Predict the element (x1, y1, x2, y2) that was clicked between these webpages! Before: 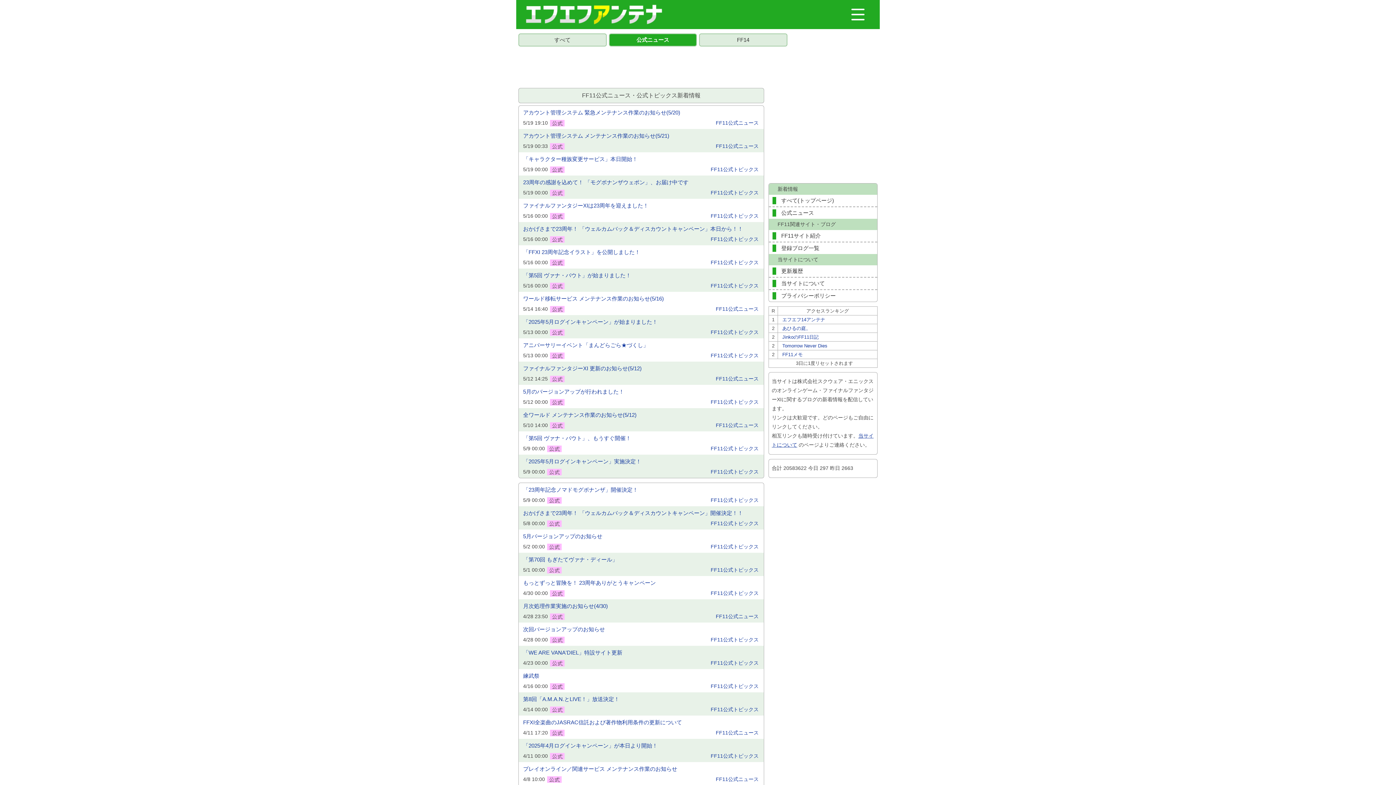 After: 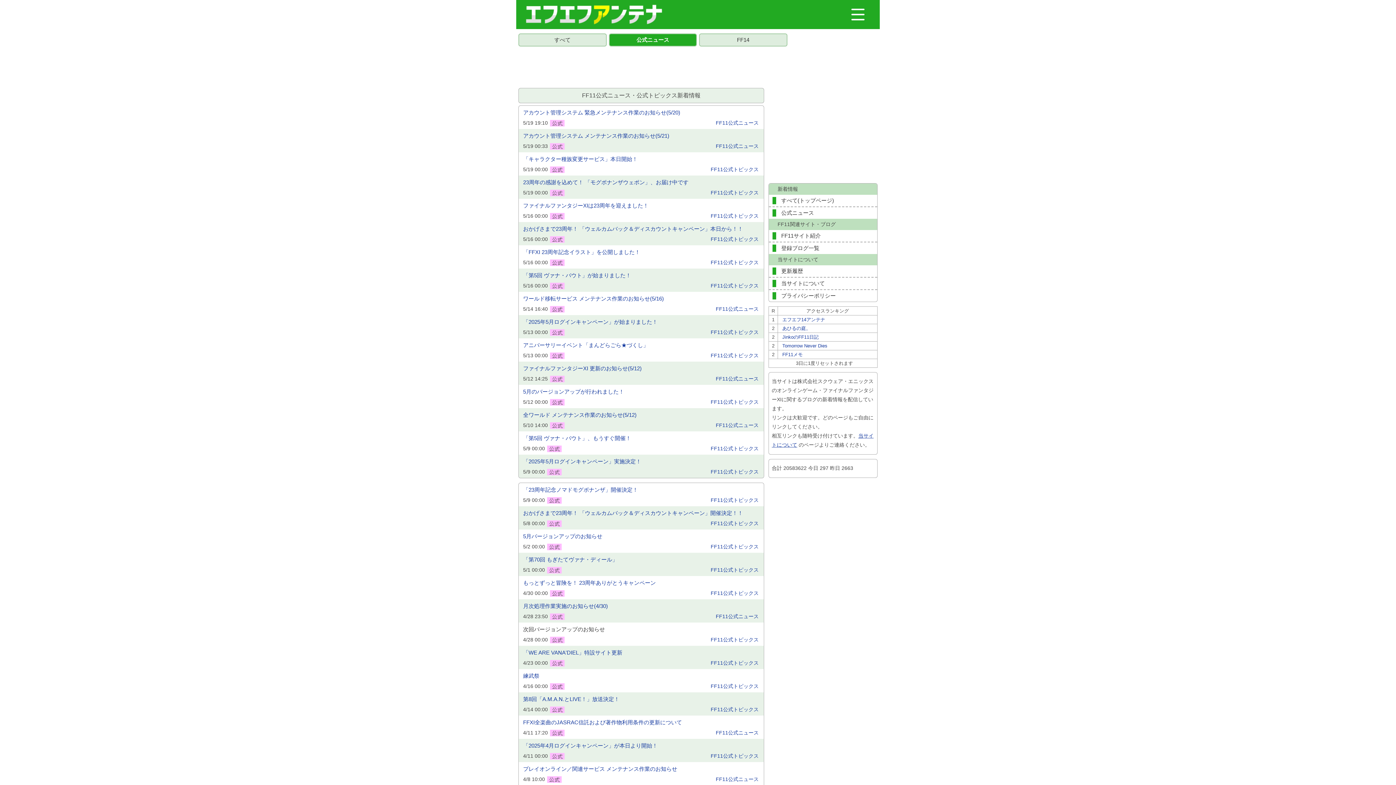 Action: label: 次回バージョンアップのお知らせ bbox: (518, 624, 764, 633)